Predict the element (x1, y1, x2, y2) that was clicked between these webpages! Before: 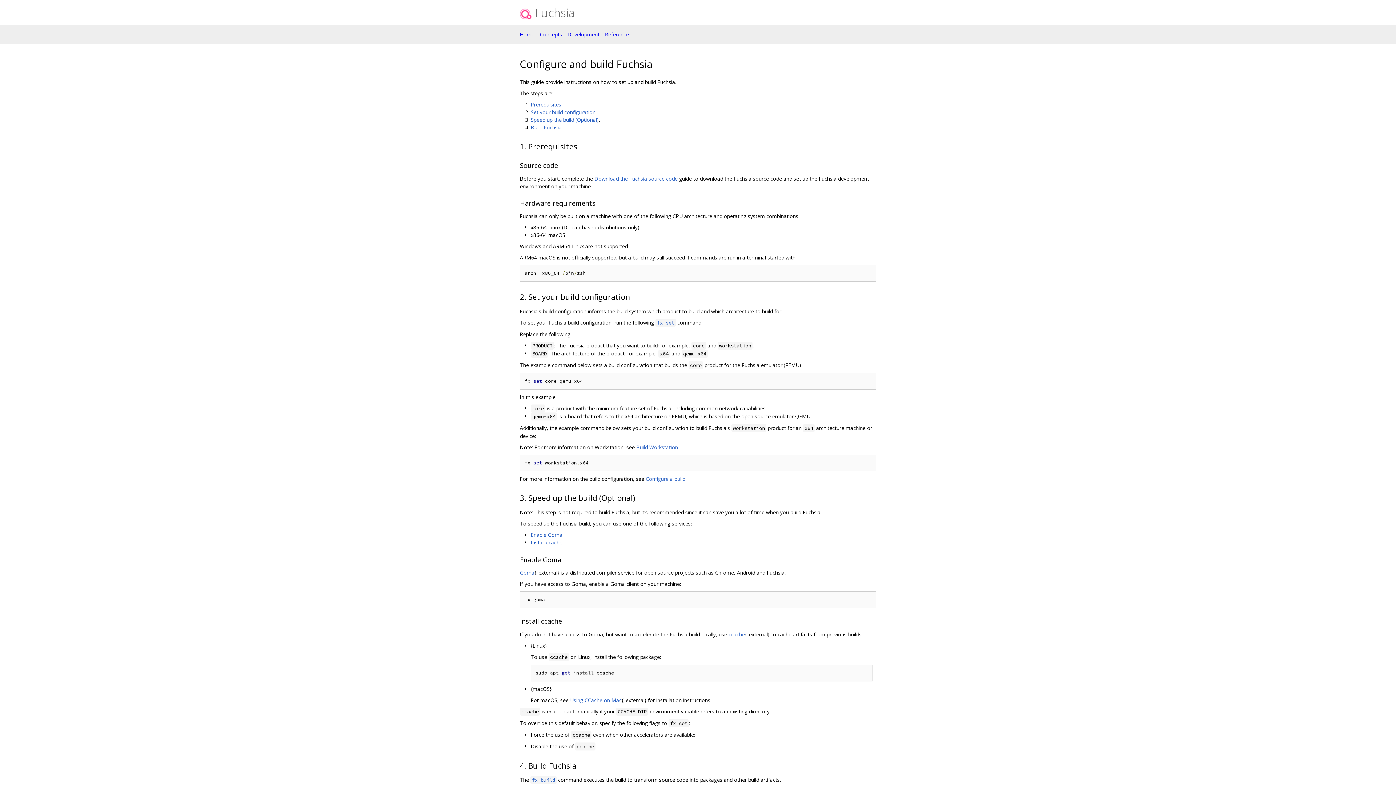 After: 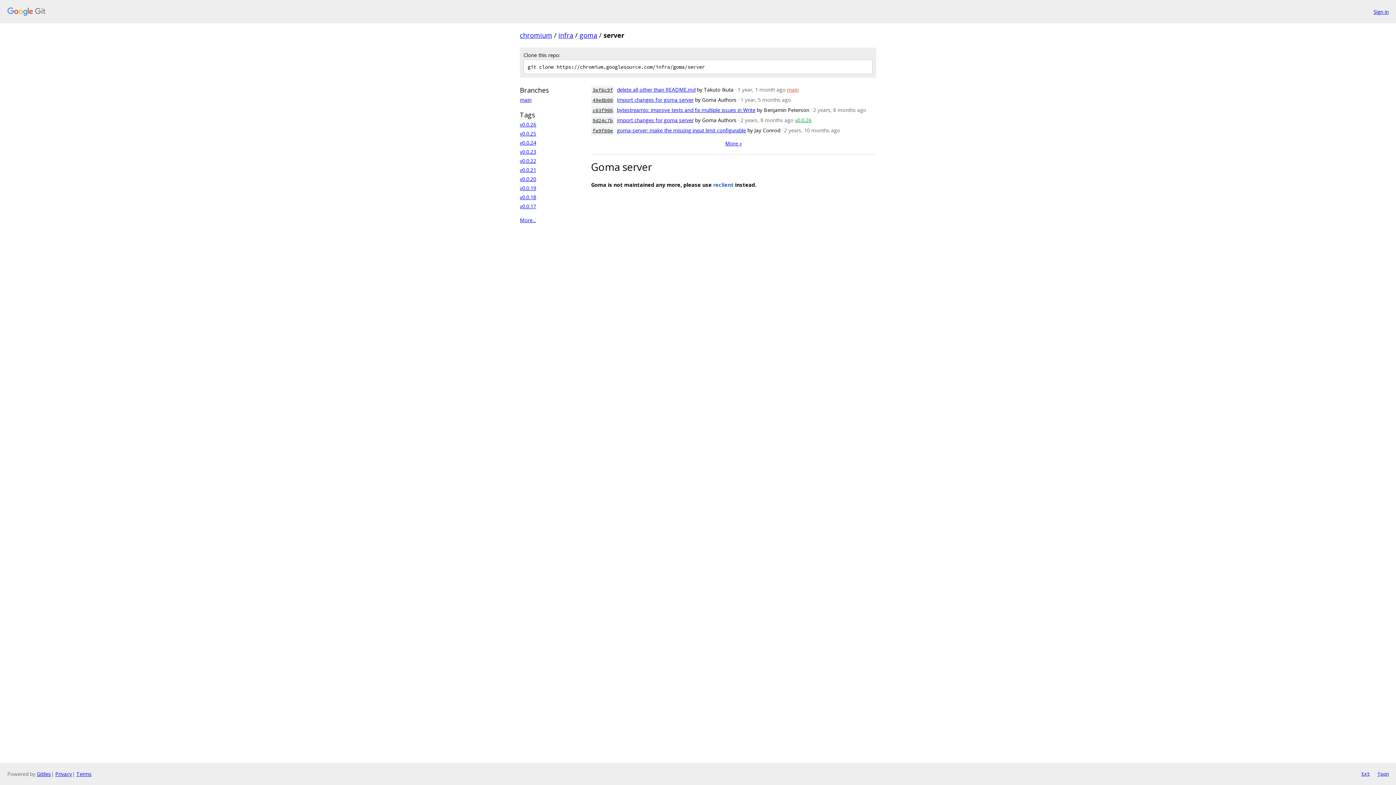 Action: label: Goma bbox: (520, 569, 534, 576)